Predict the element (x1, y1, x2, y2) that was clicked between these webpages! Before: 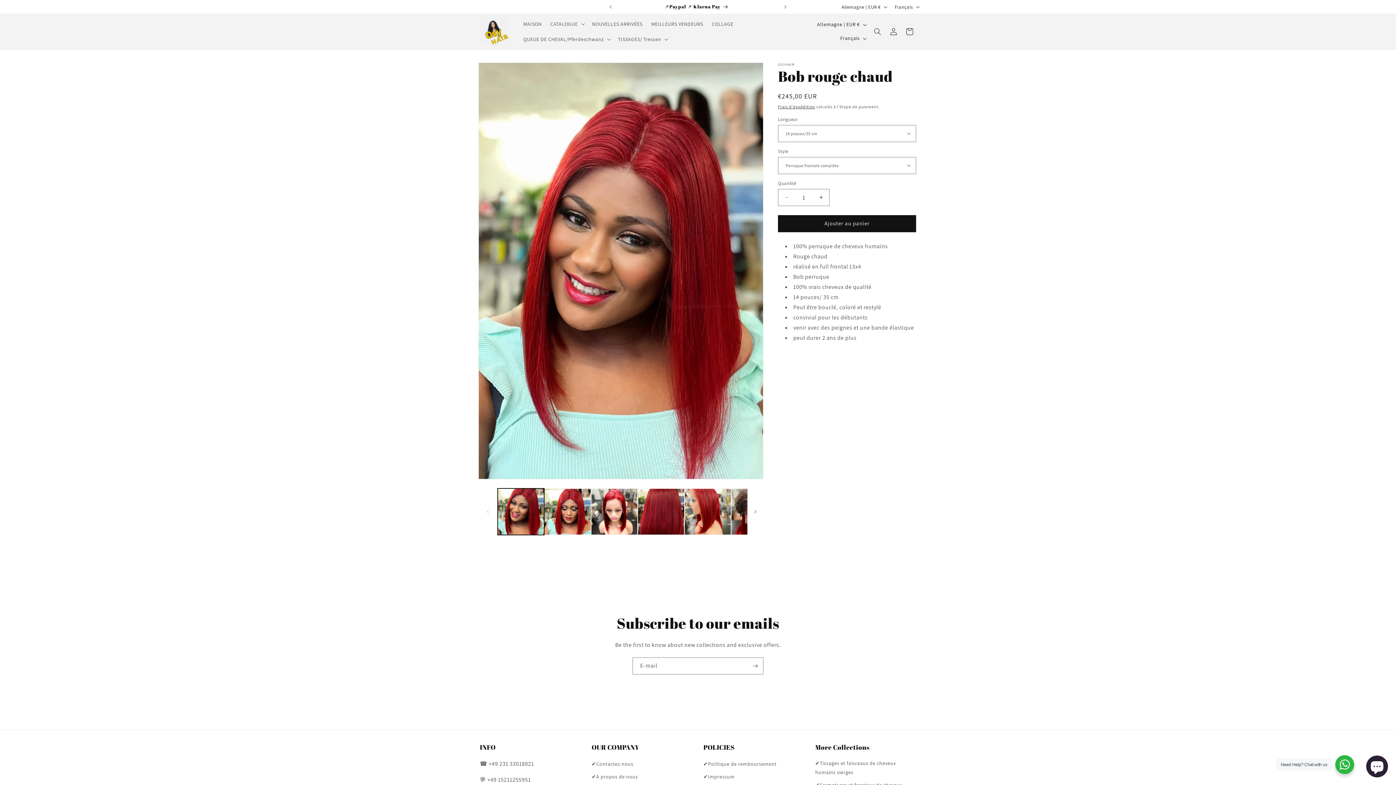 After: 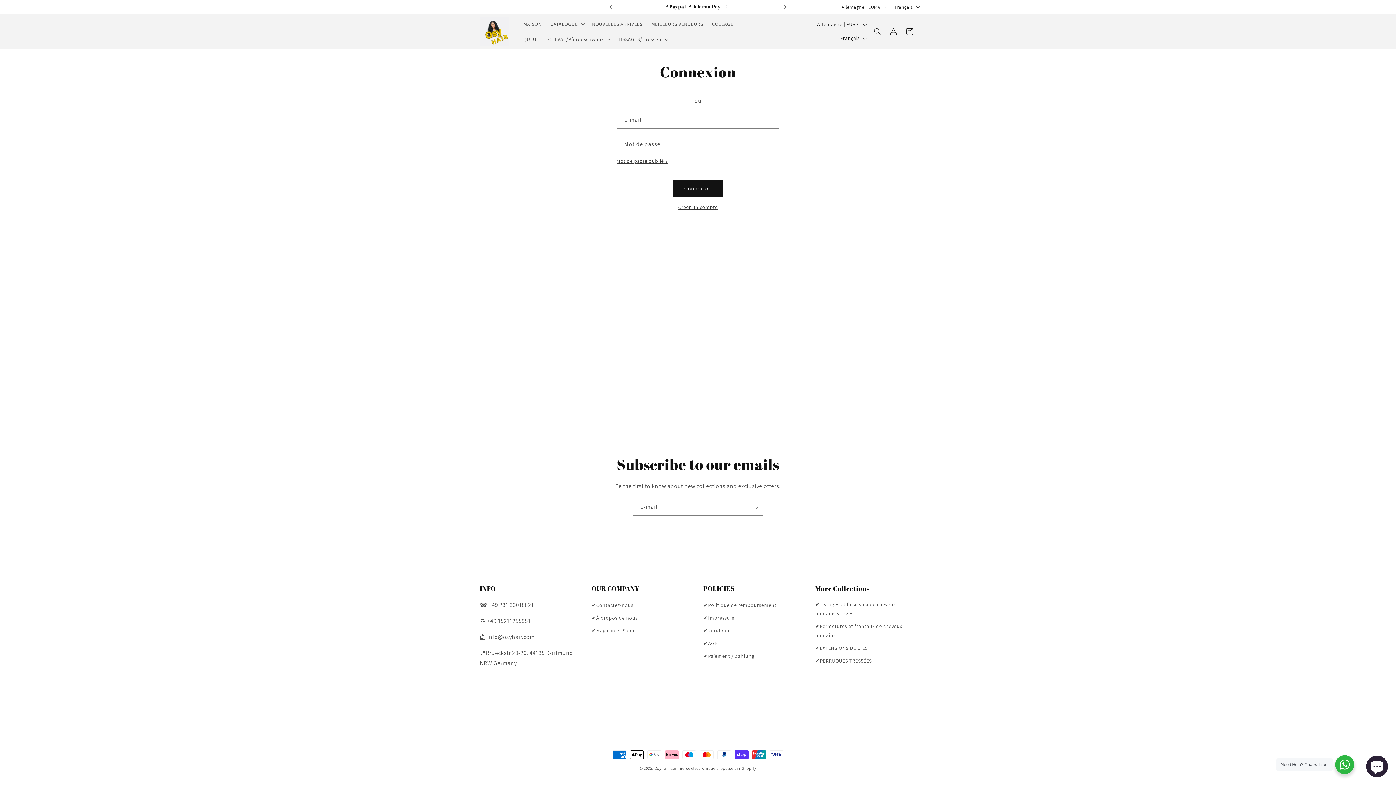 Action: label: Connexion bbox: (885, 23, 901, 39)